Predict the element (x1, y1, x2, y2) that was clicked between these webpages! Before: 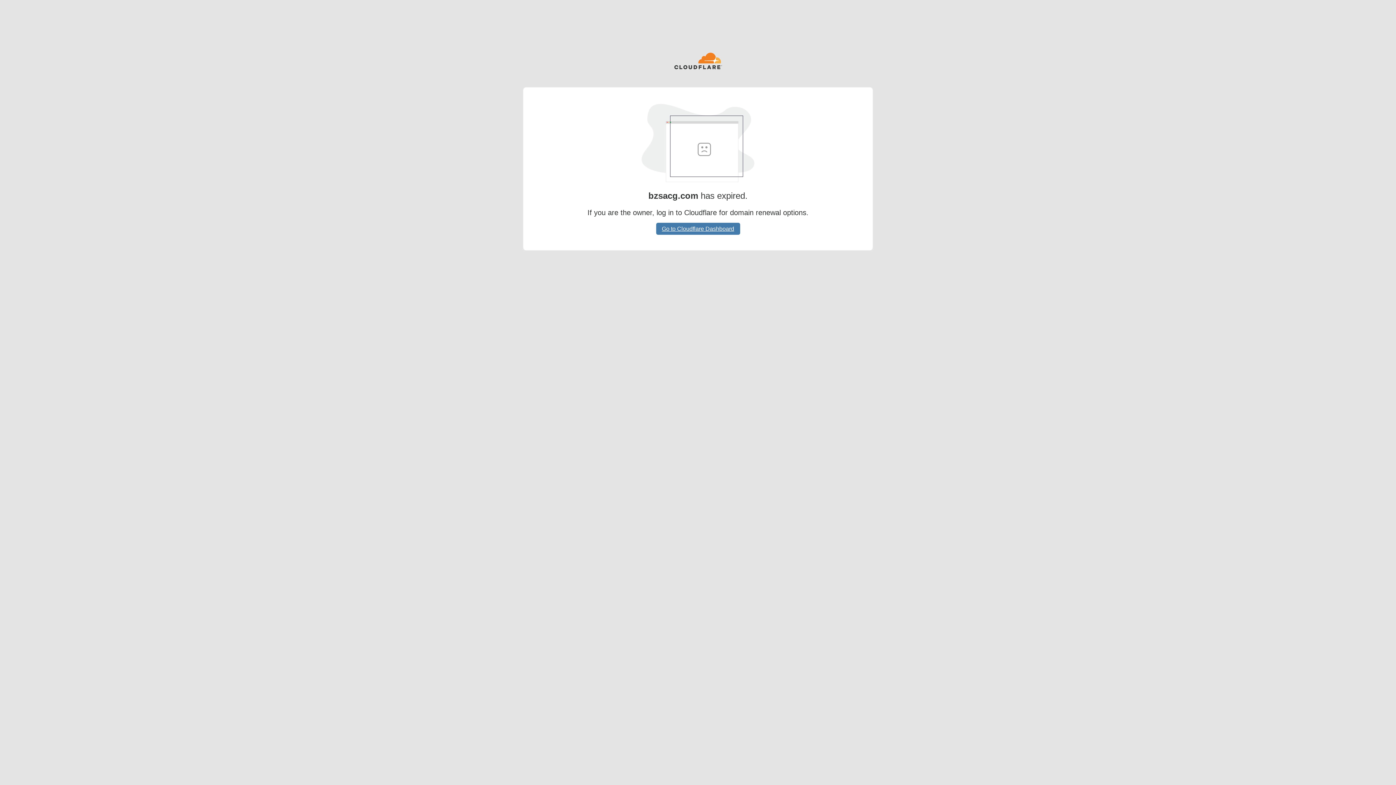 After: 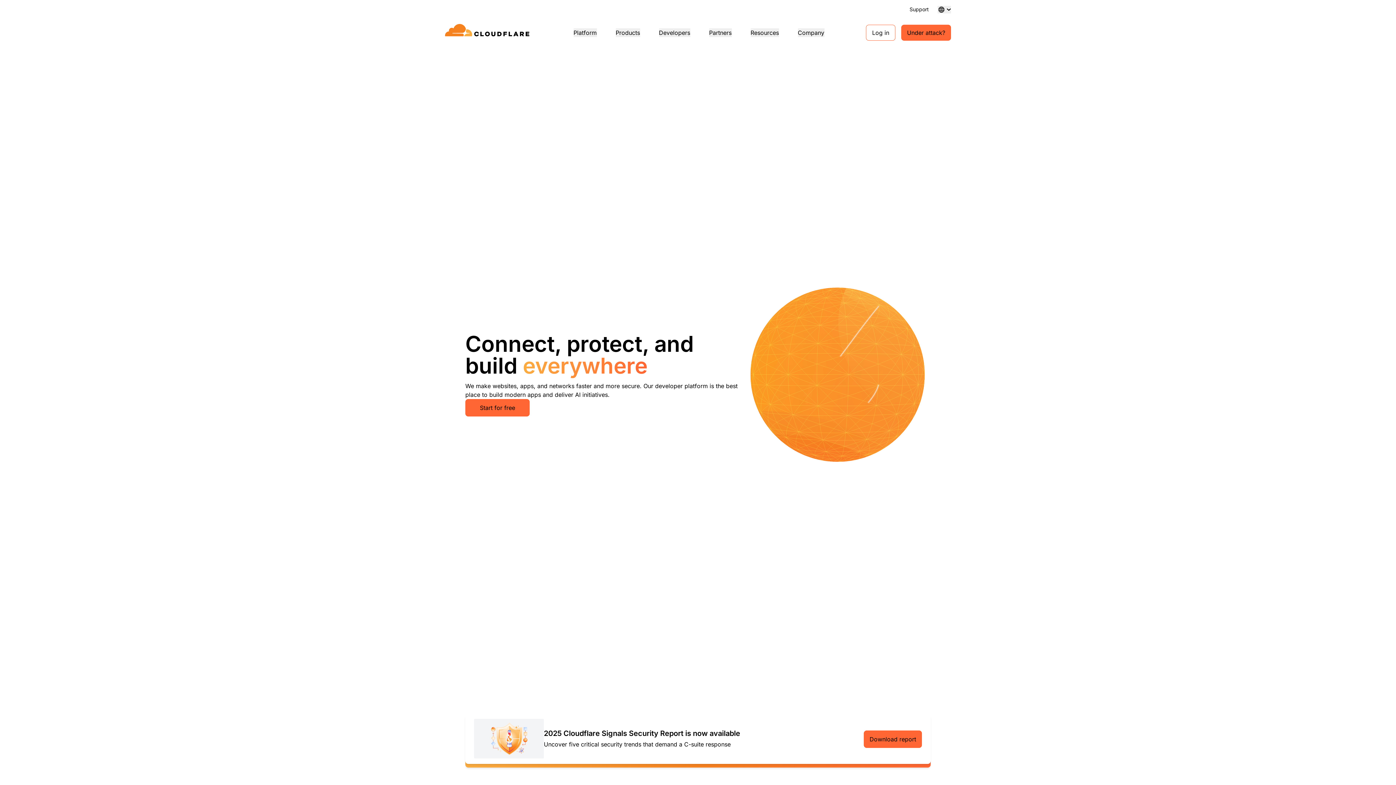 Action: bbox: (674, 52, 722, 70)